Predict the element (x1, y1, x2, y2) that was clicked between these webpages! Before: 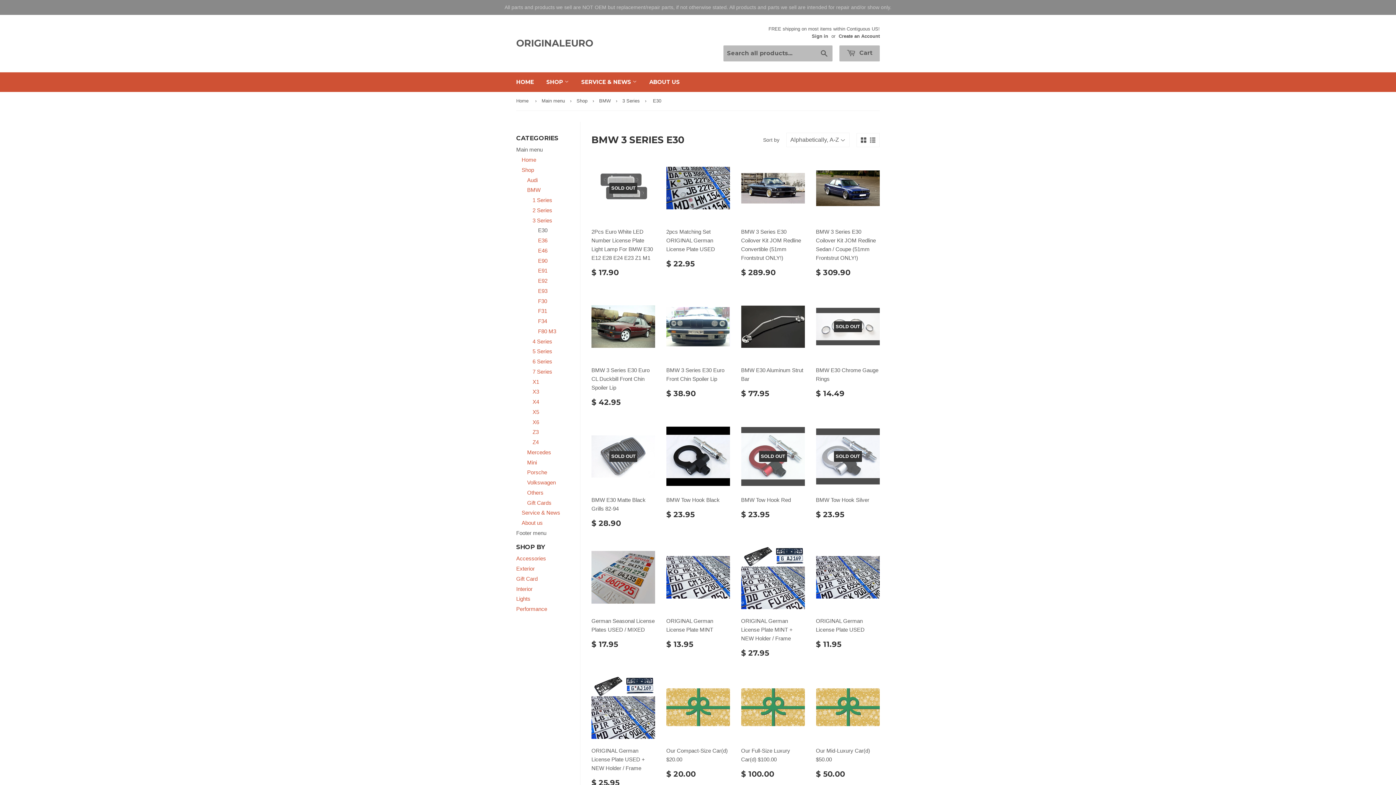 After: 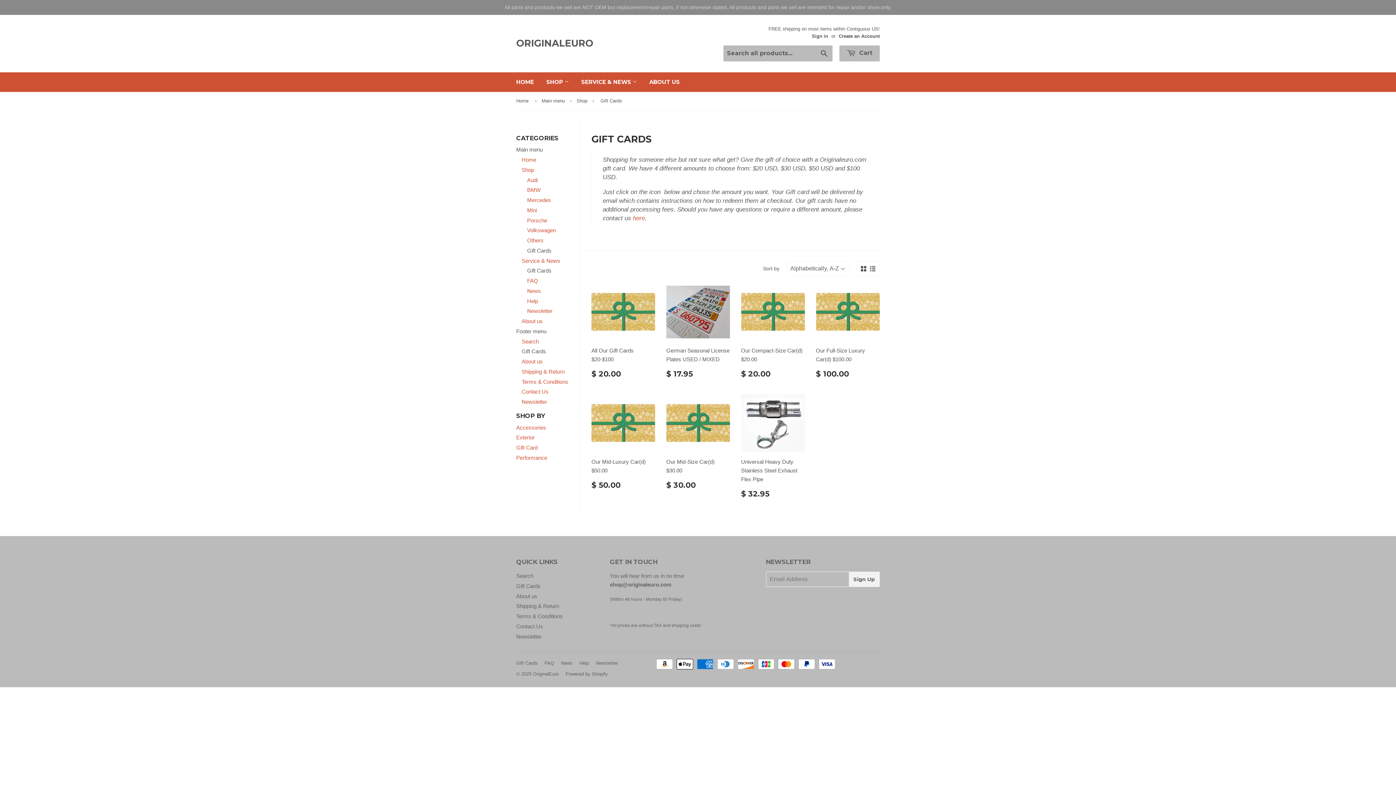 Action: bbox: (527, 499, 551, 506) label: Gift Cards